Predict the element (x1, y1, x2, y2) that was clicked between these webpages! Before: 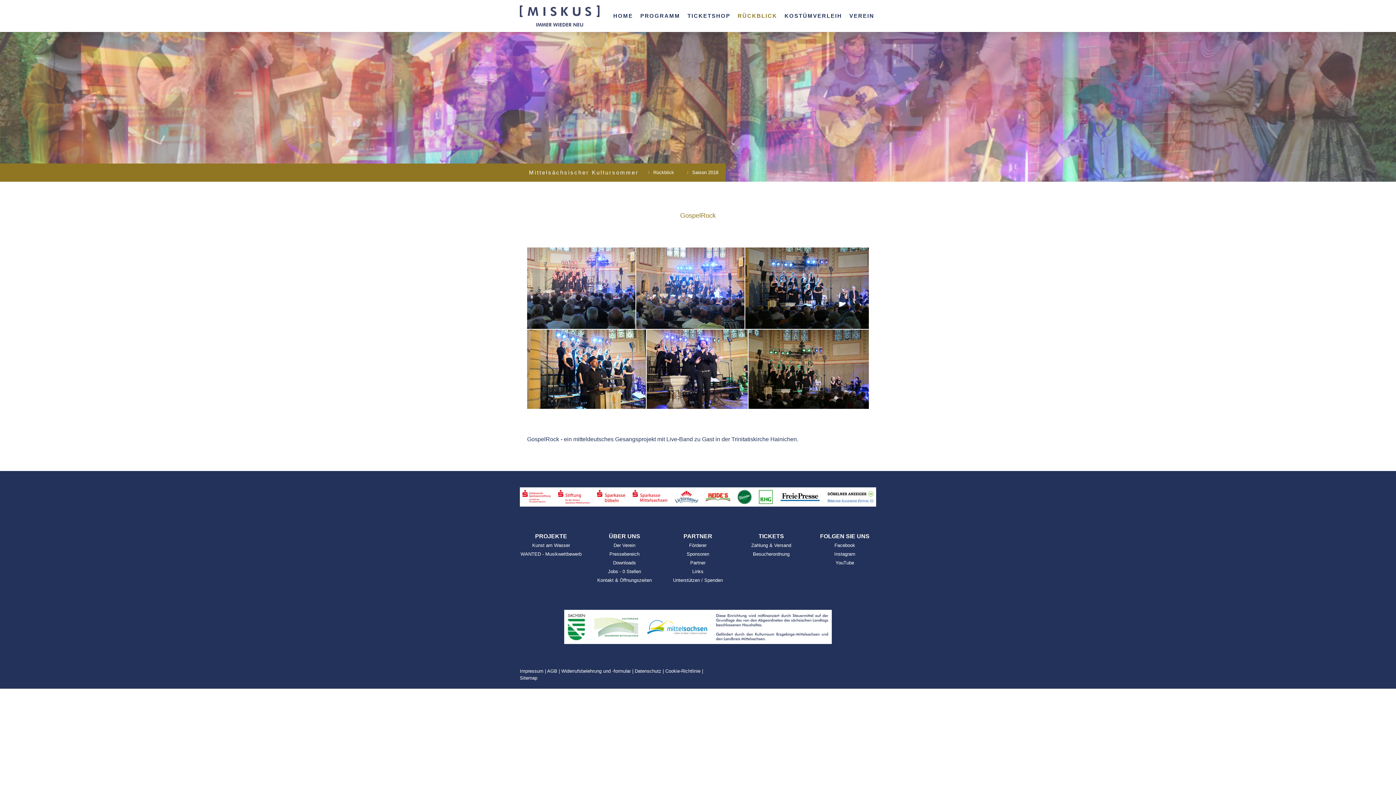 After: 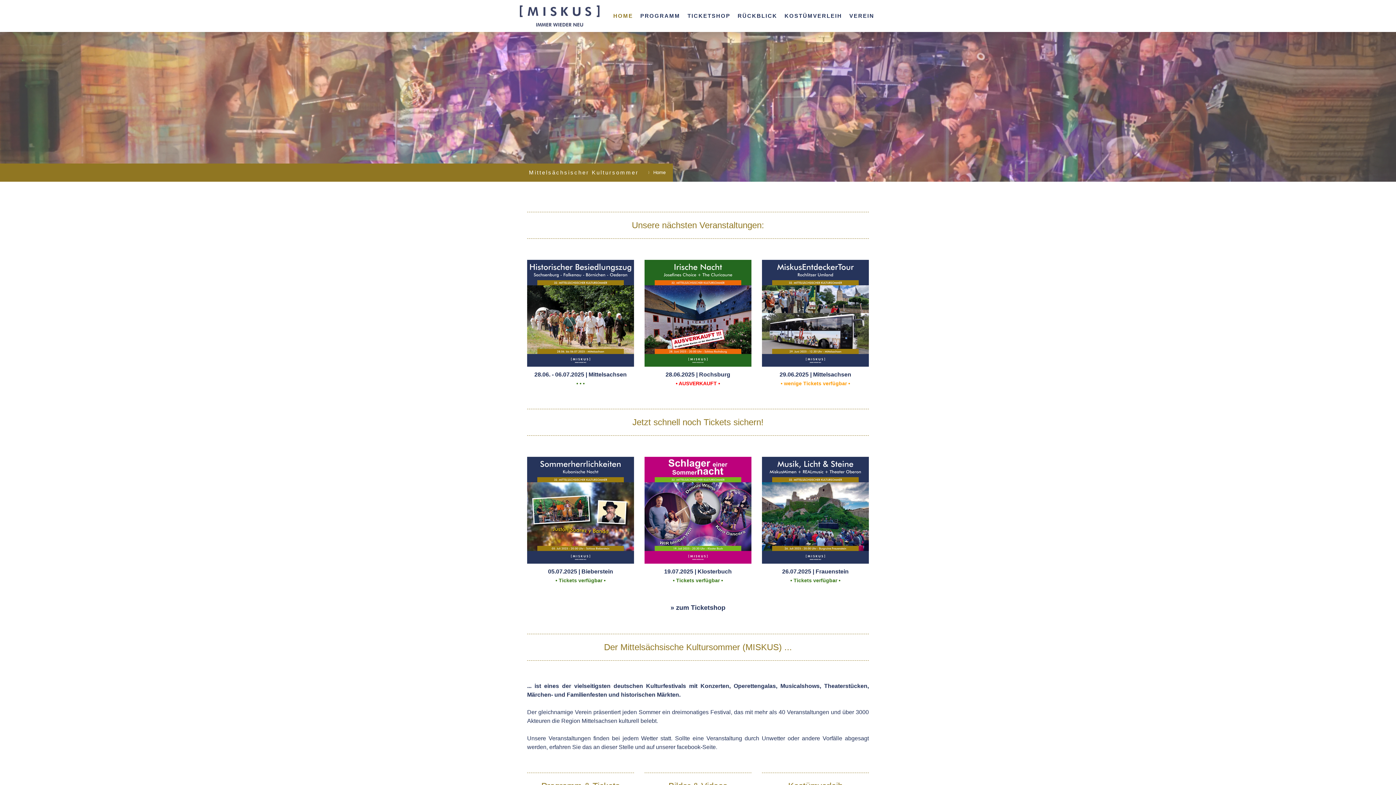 Action: bbox: (609, 8, 636, 23) label: HOME